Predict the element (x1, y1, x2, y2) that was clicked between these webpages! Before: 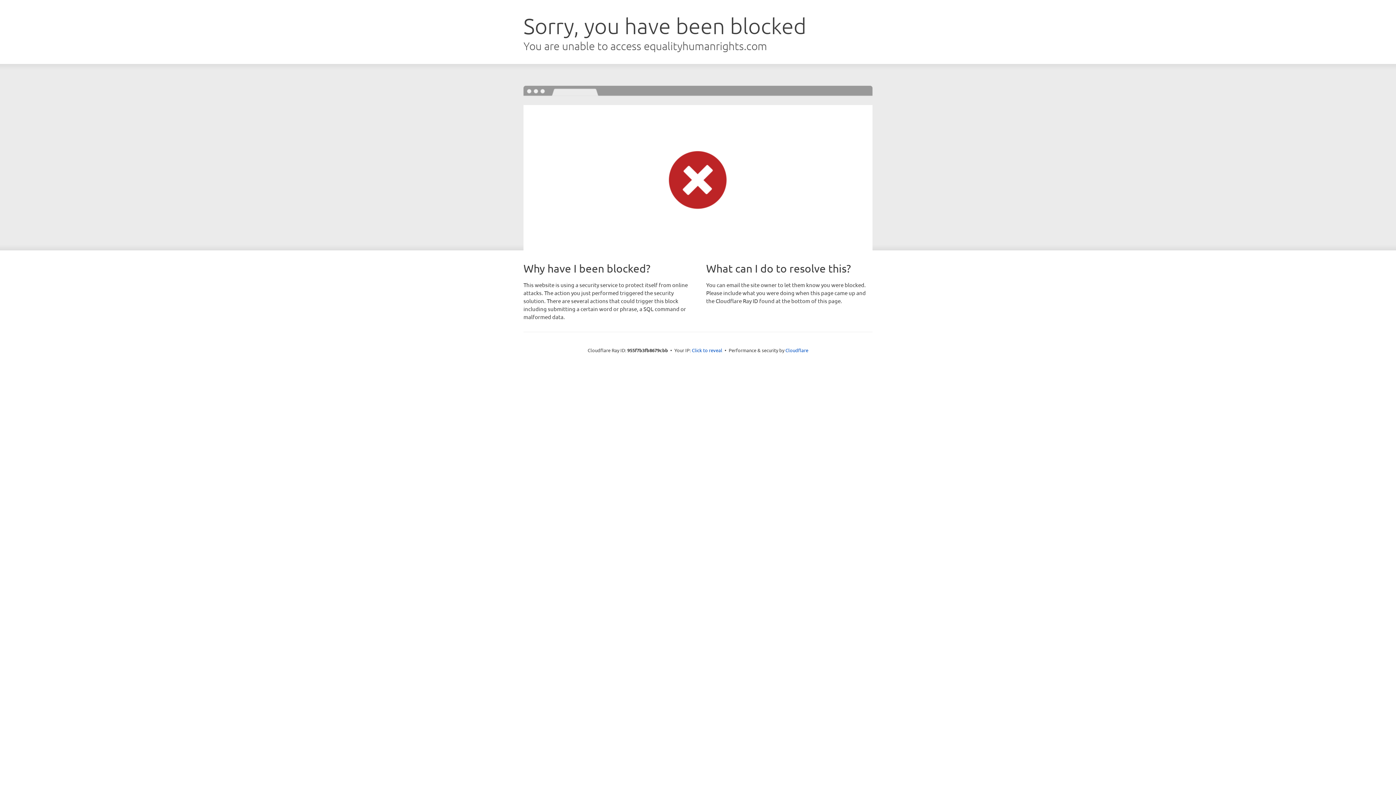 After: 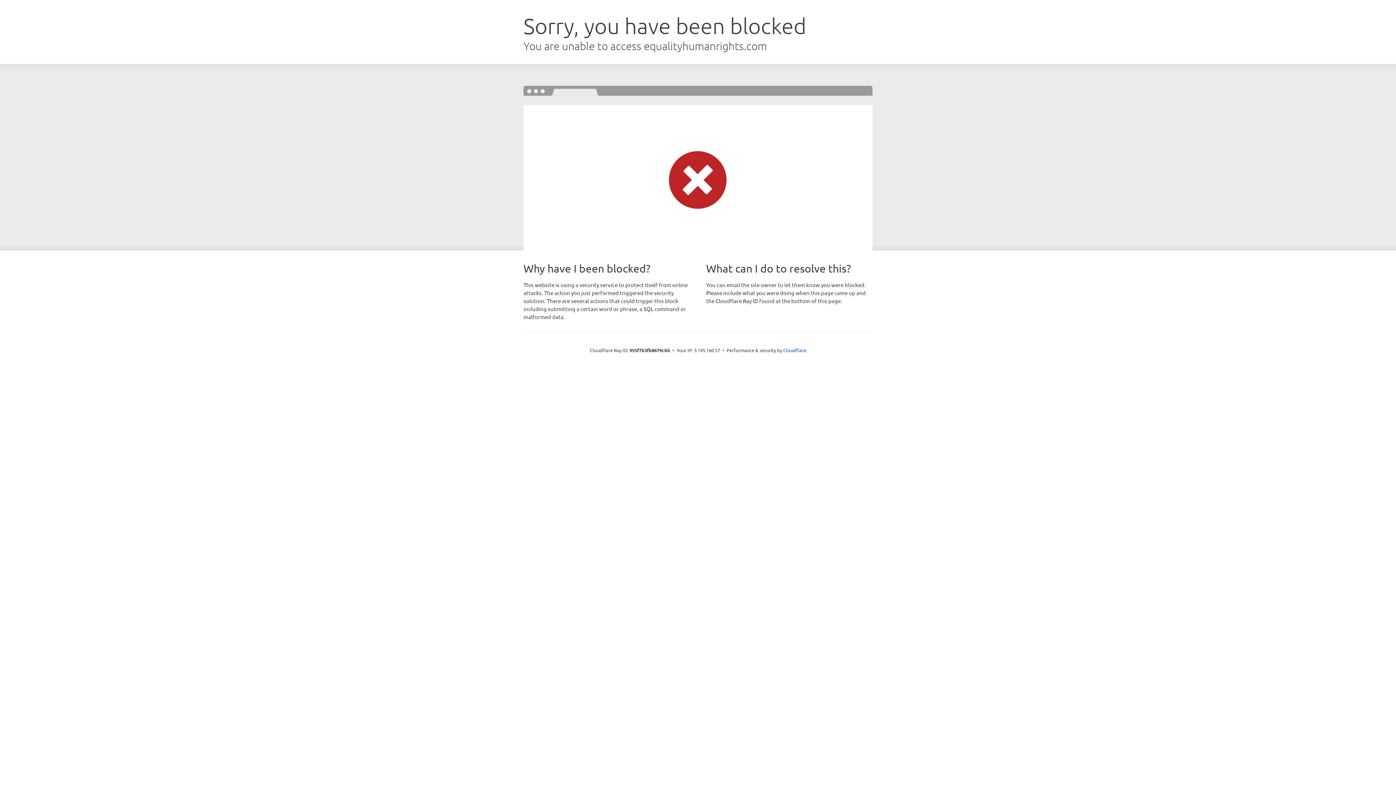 Action: bbox: (692, 346, 722, 353) label: Click to reveal